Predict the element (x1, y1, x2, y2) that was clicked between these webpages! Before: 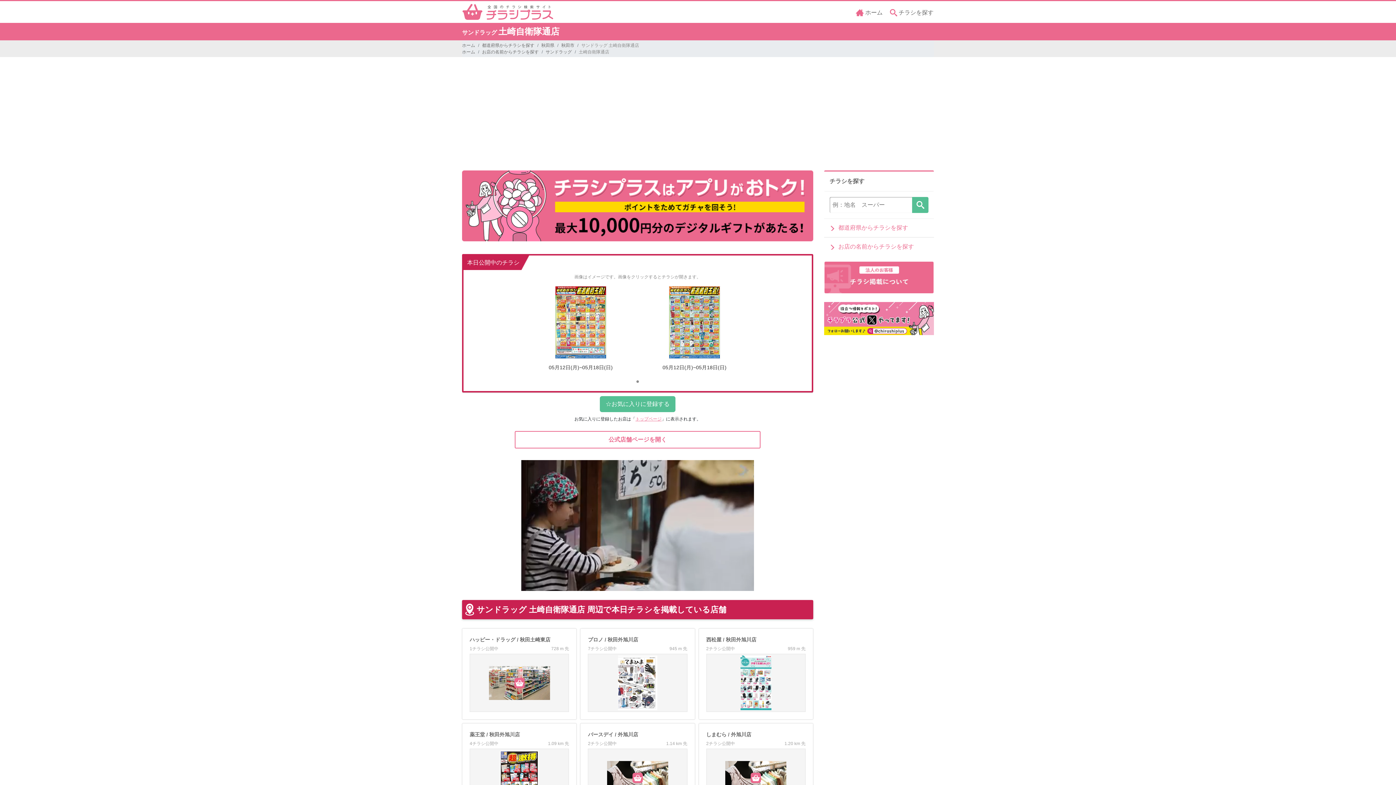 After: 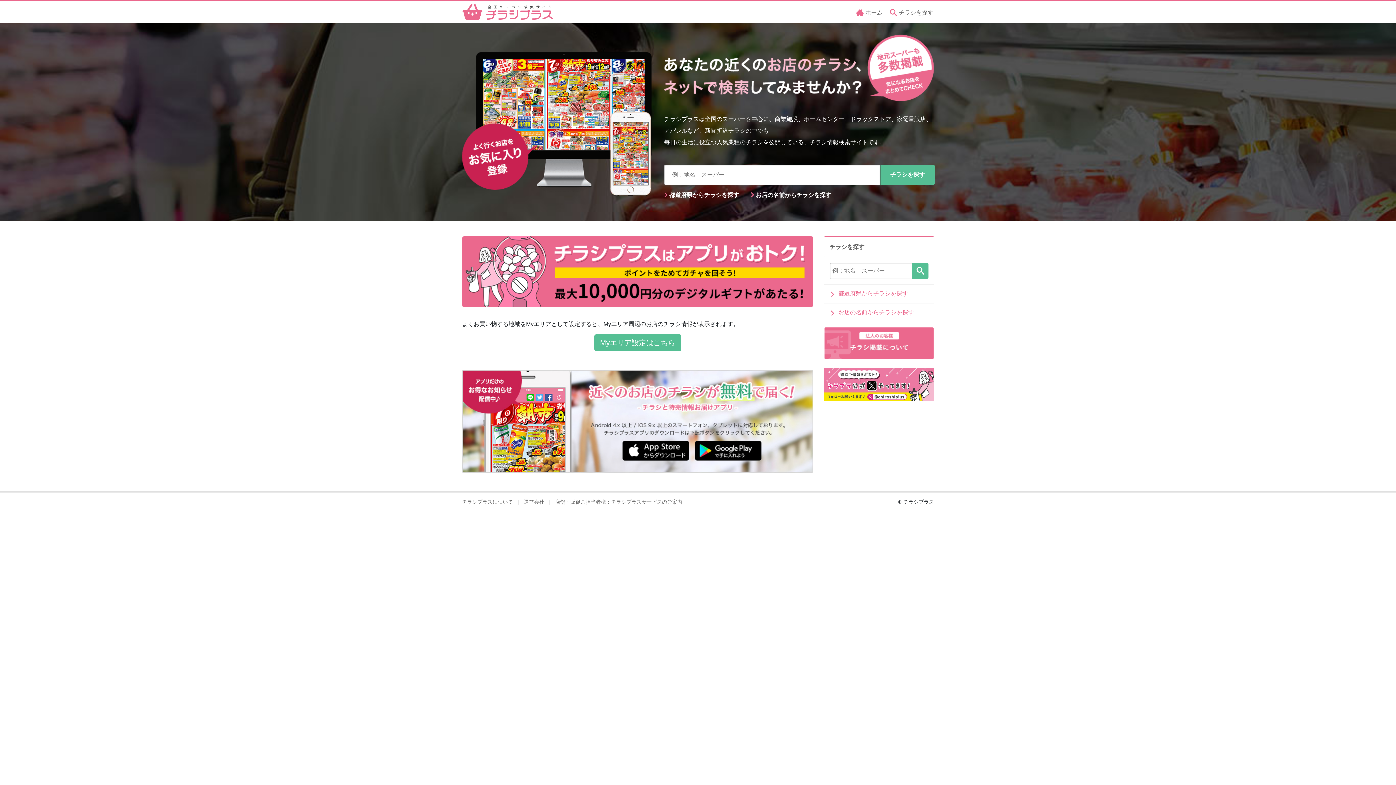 Action: label: ホーム bbox: (462, 43, 475, 48)